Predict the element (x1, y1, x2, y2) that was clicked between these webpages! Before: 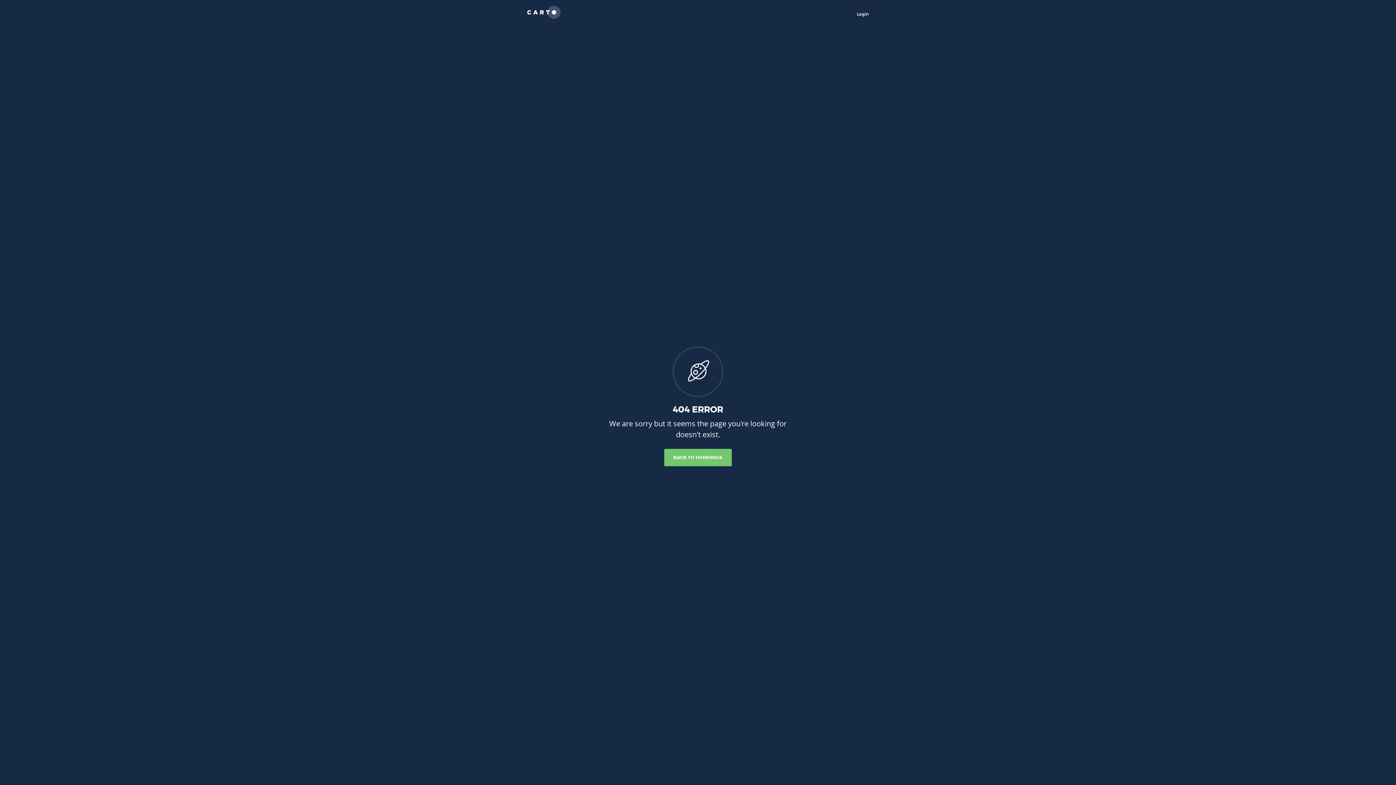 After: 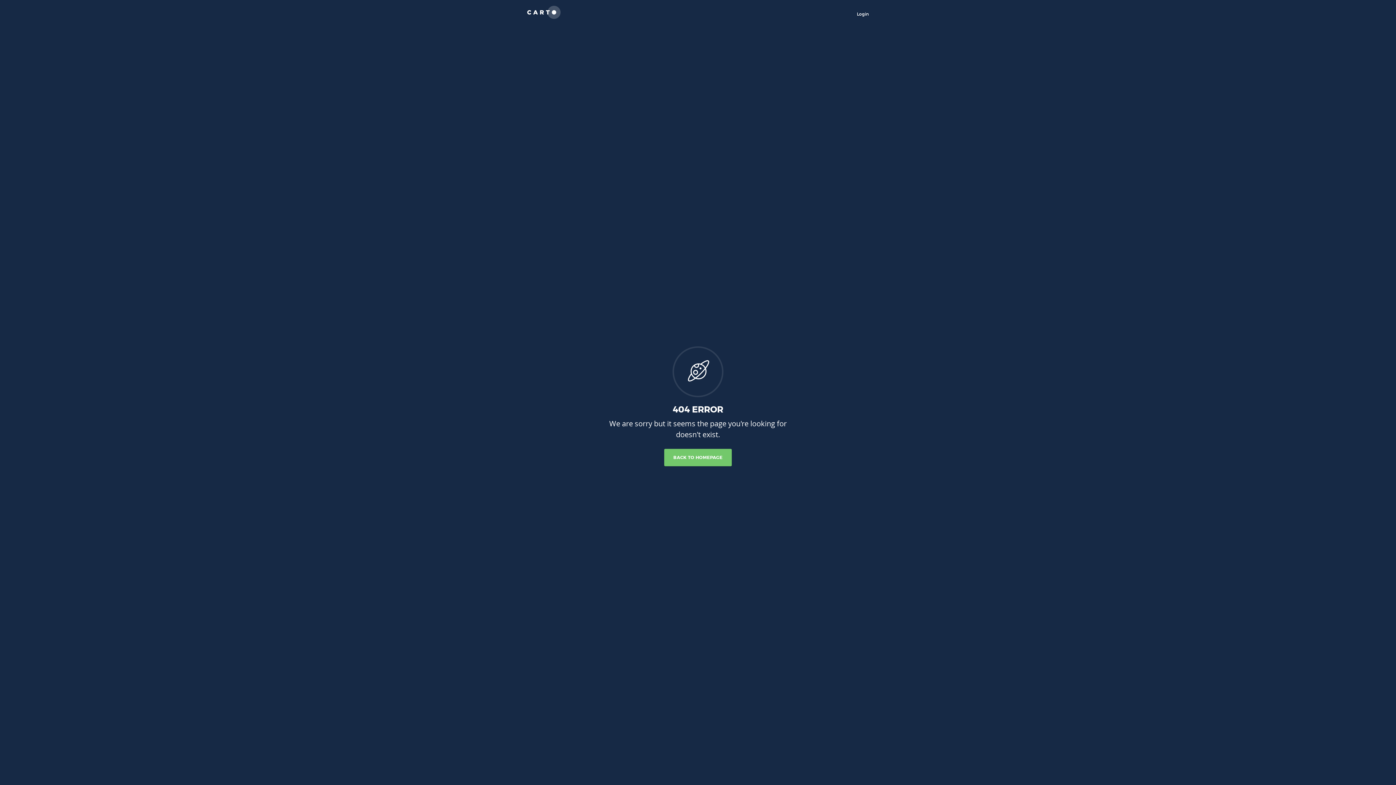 Action: label: BACK TO HOMEPAGE bbox: (664, 449, 731, 466)